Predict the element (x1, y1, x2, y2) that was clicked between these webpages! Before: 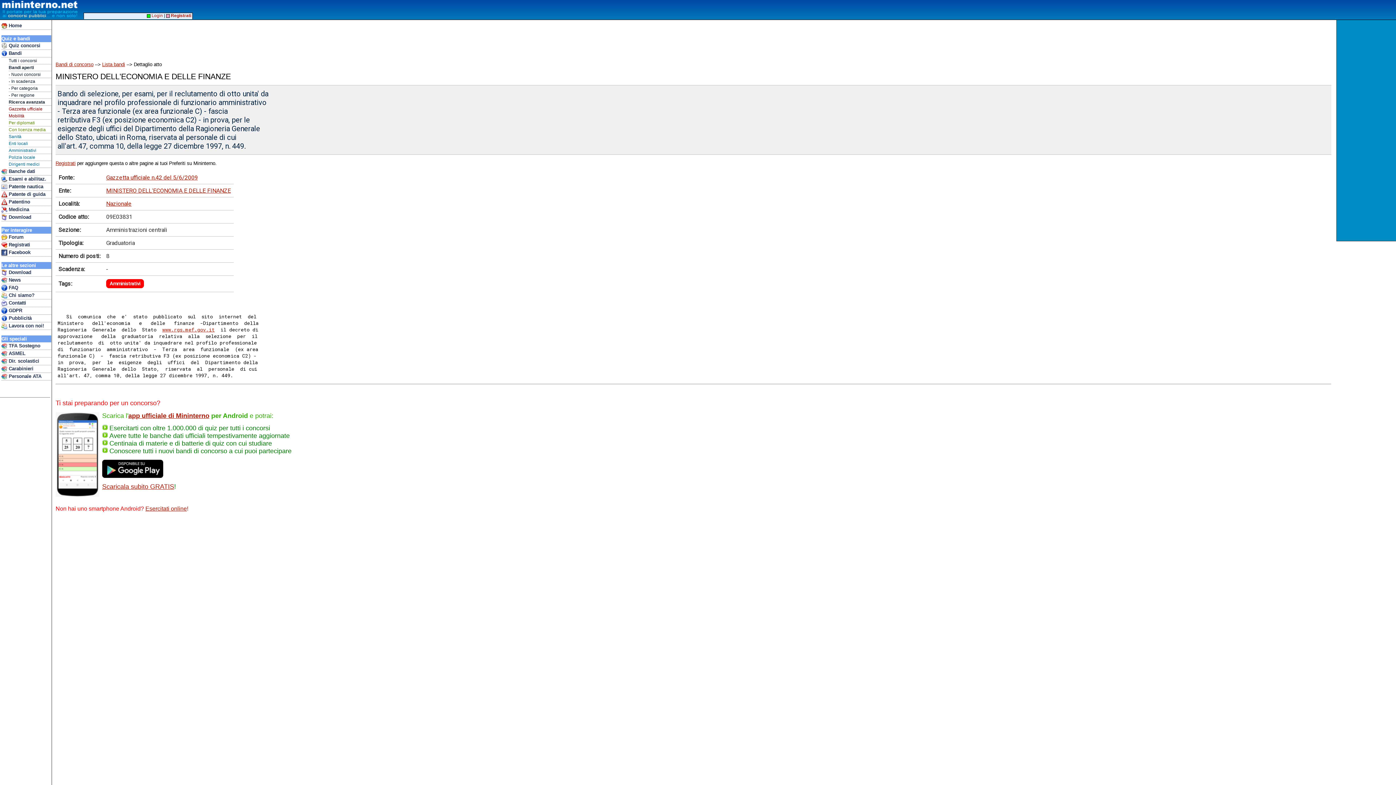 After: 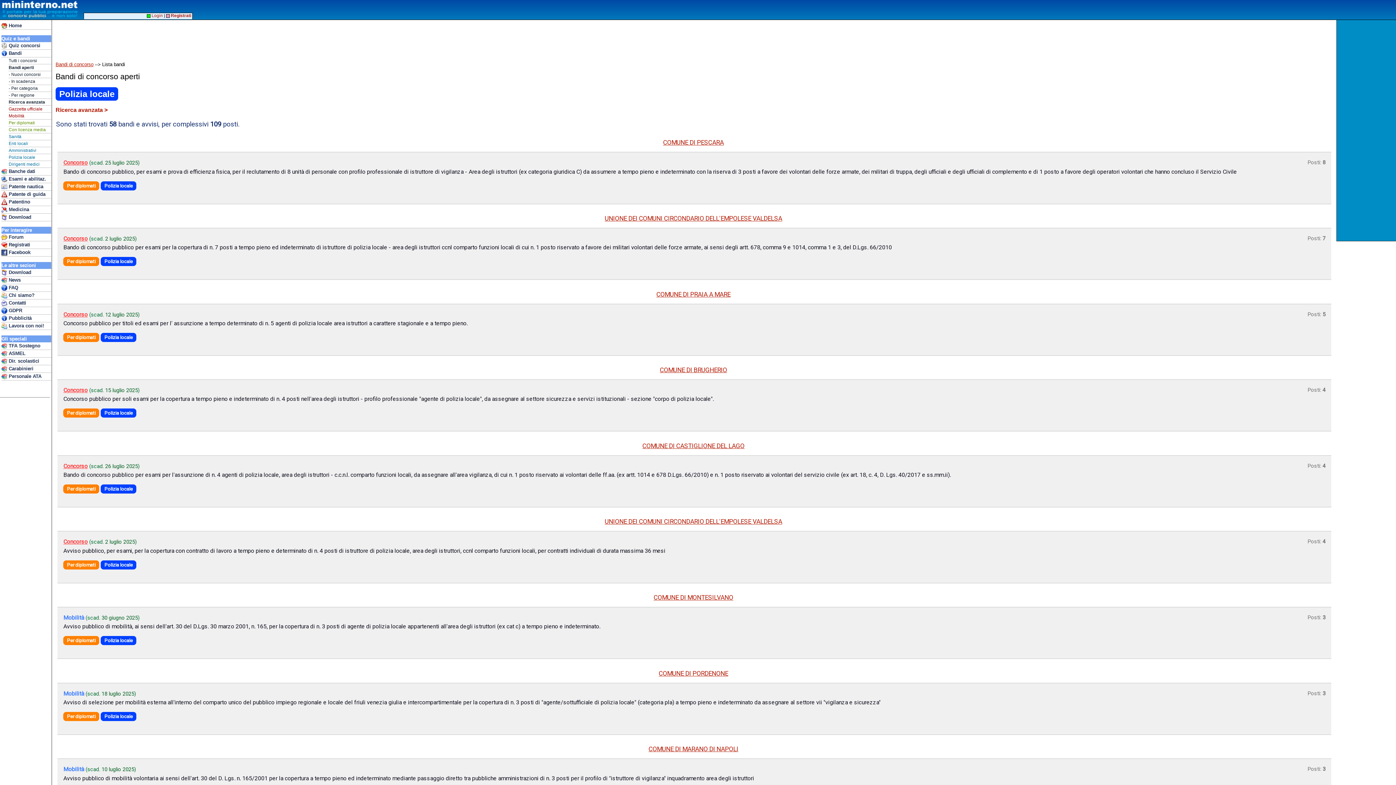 Action: bbox: (8, 154, 51, 161) label: Polizia locale